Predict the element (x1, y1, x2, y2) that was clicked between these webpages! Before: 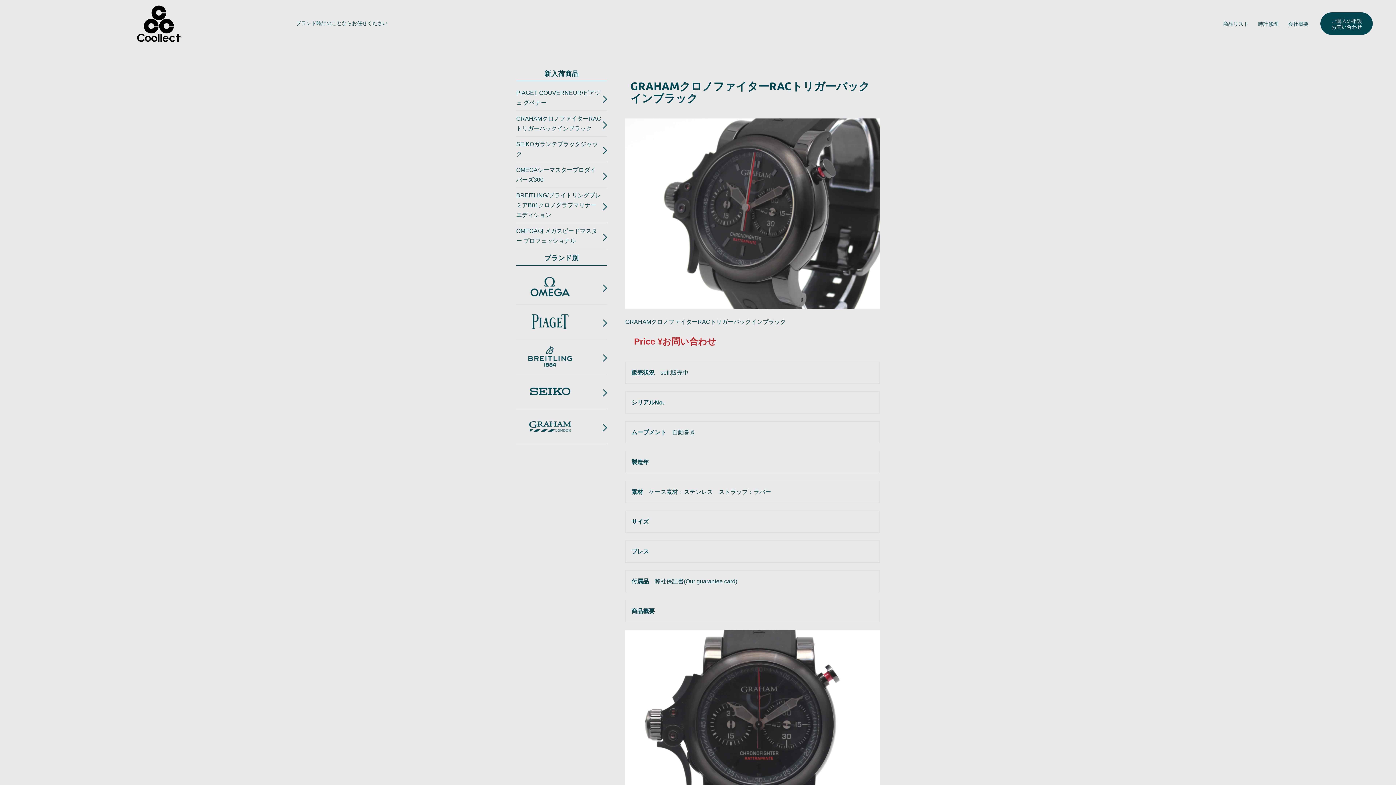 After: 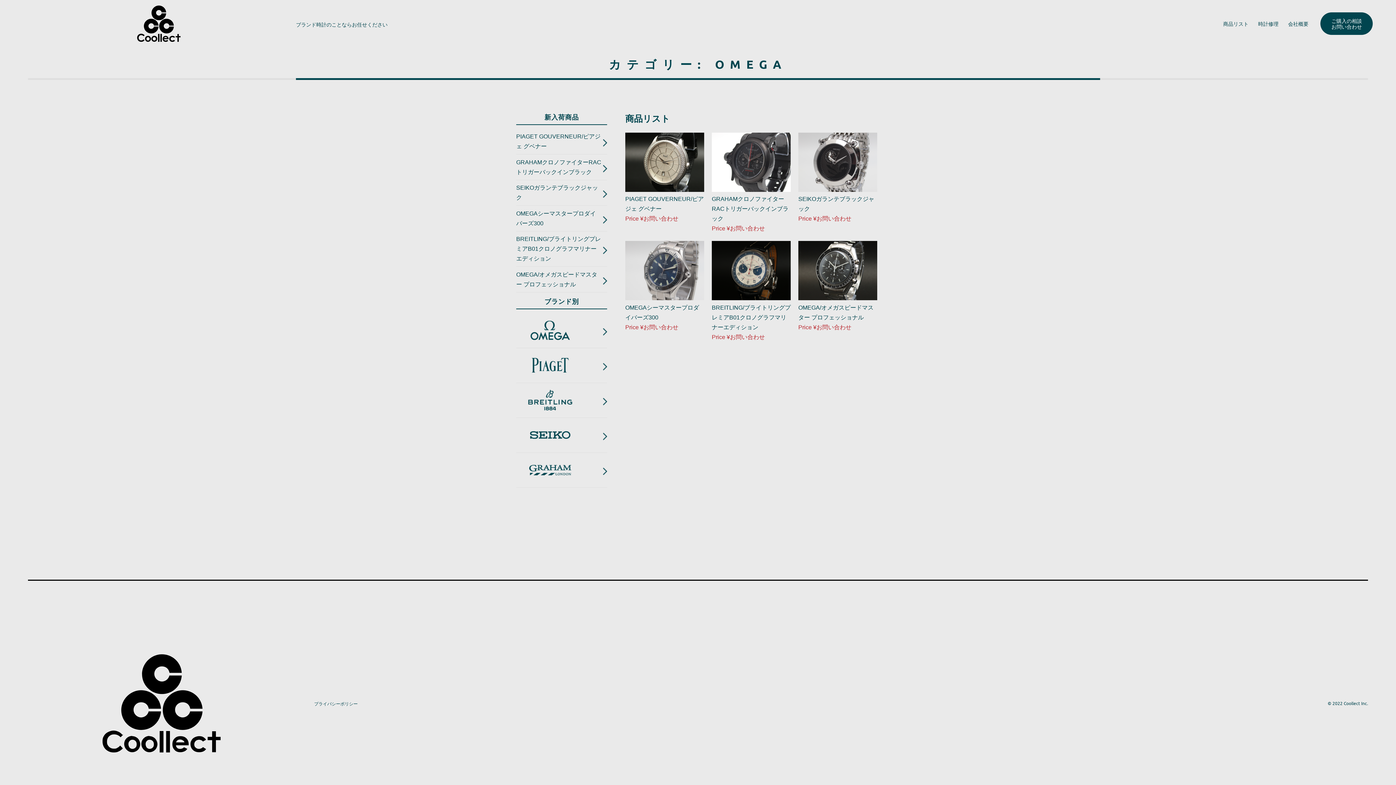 Action: bbox: (516, 272, 607, 301)